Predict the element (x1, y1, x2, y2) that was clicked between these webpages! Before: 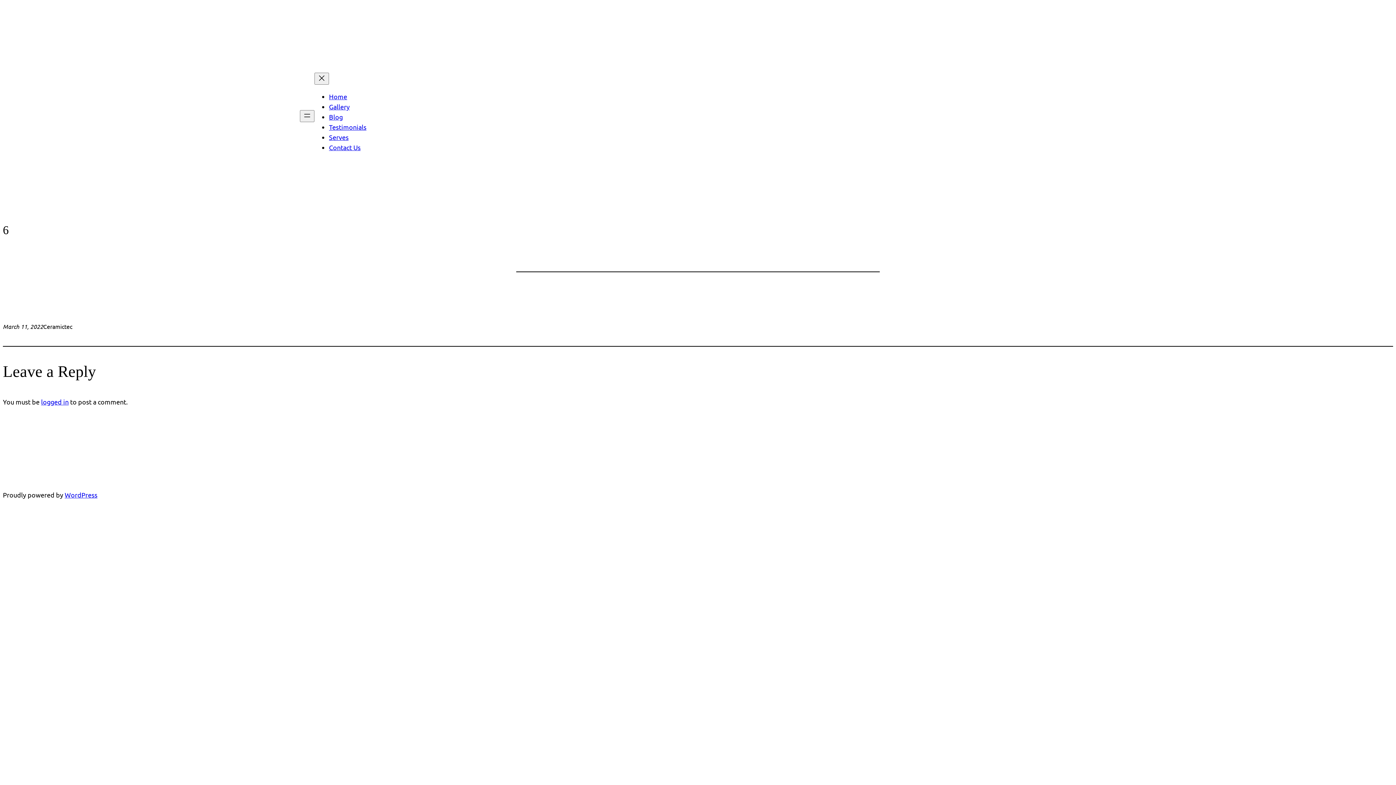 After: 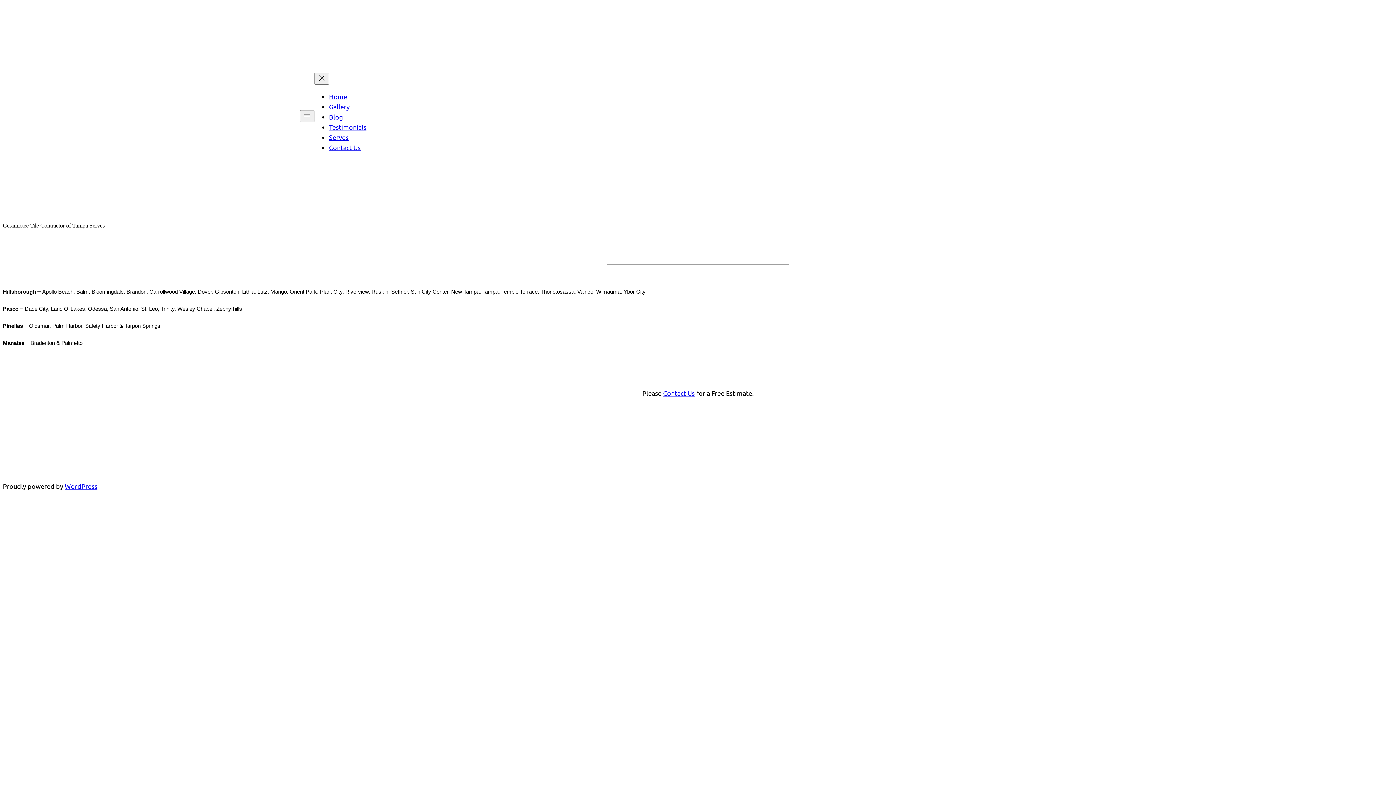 Action: bbox: (329, 133, 348, 141) label: Serves